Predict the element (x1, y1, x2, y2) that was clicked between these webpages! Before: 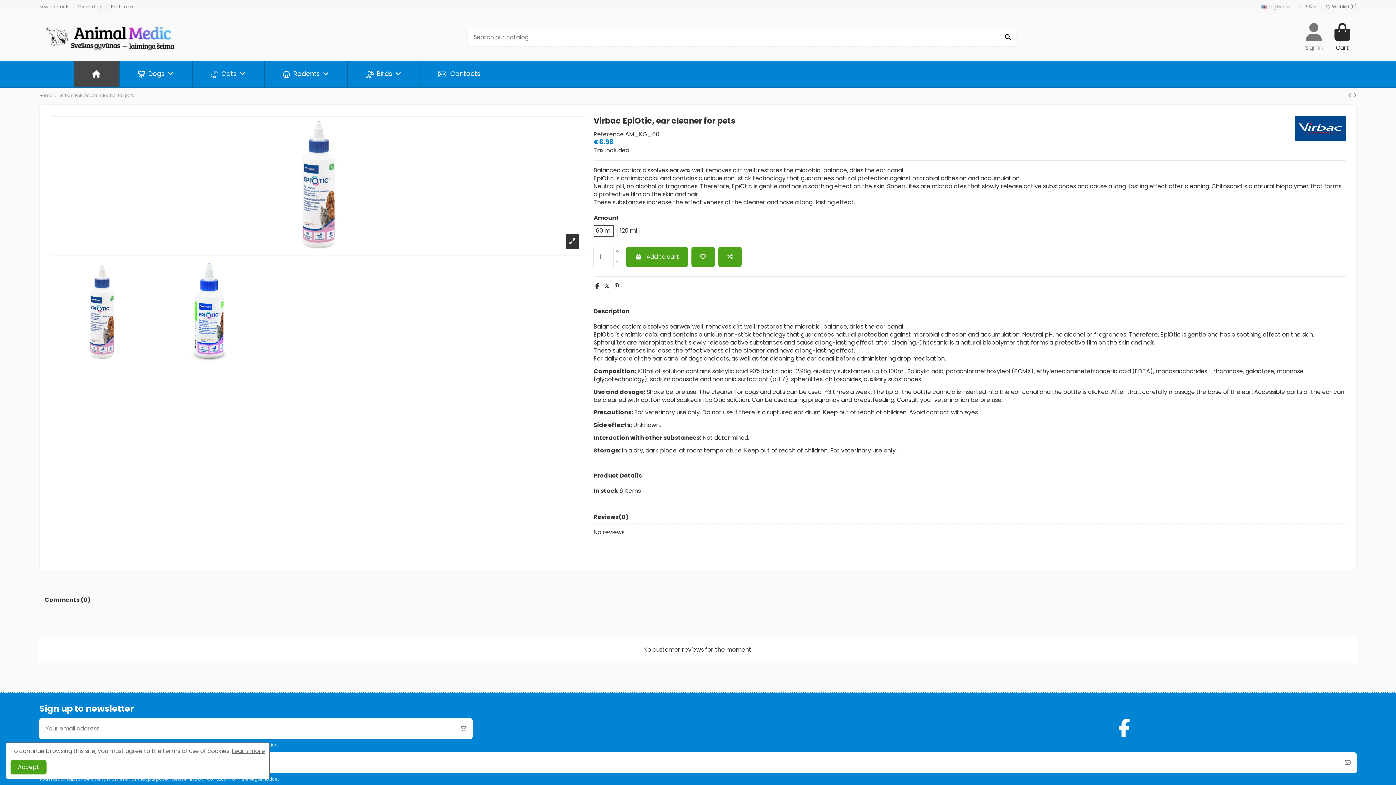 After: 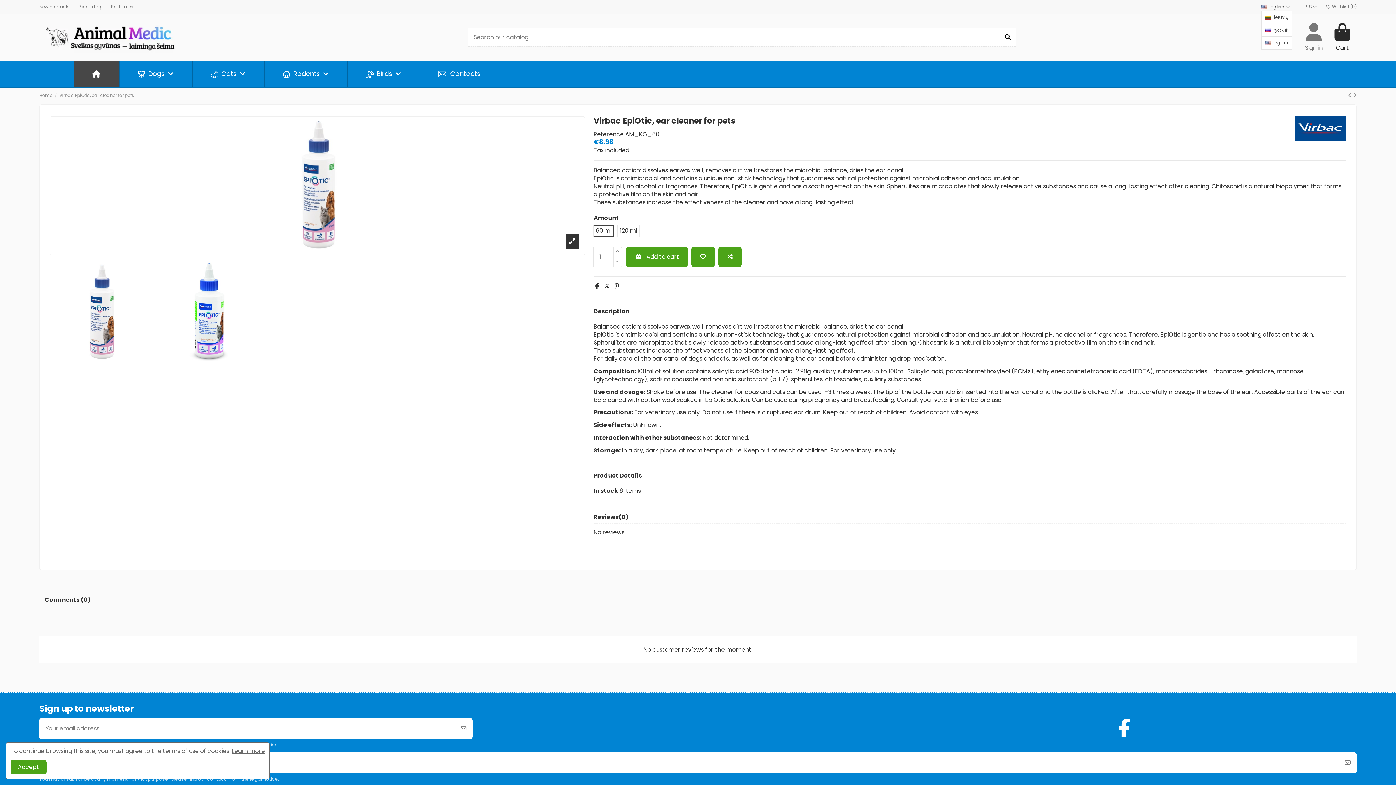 Action: label:  English  bbox: (1261, 3, 1291, 9)